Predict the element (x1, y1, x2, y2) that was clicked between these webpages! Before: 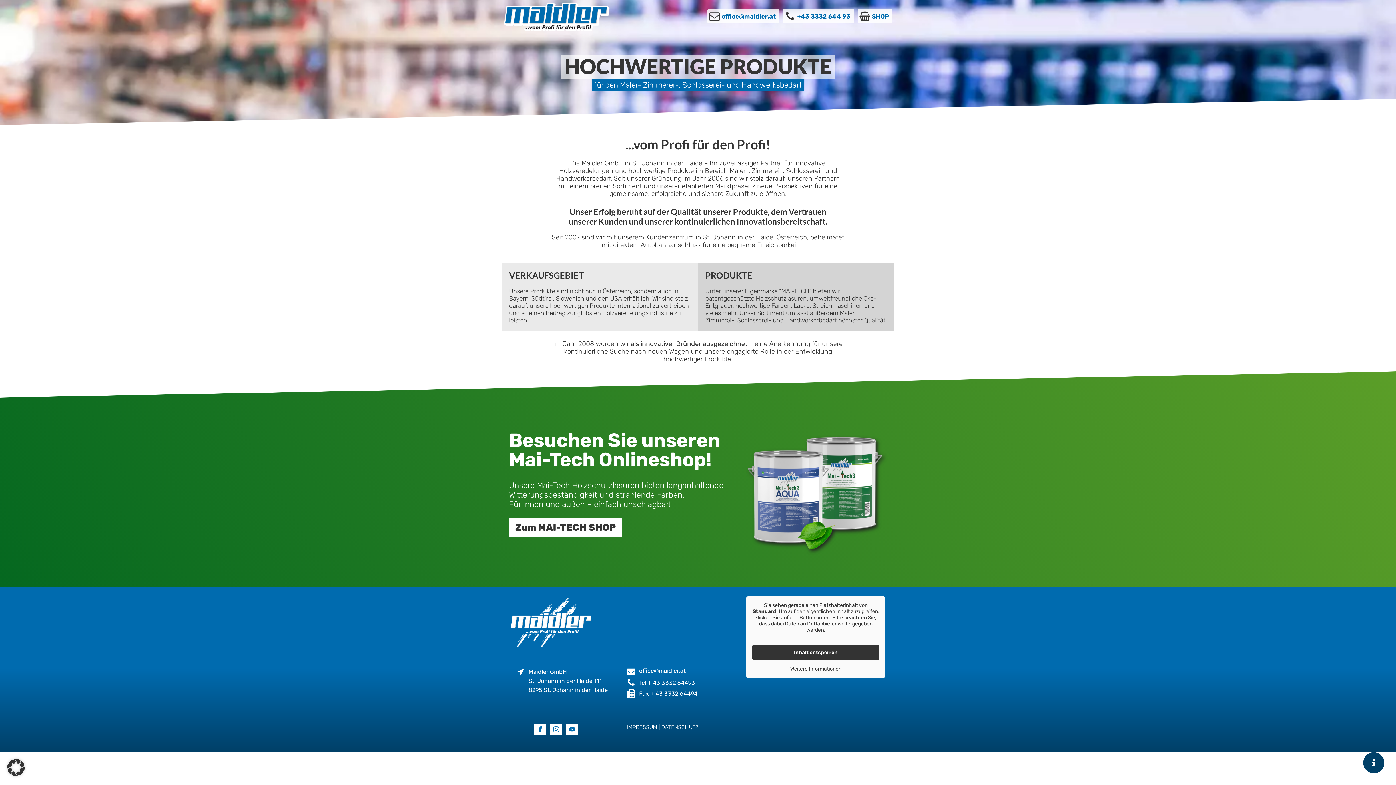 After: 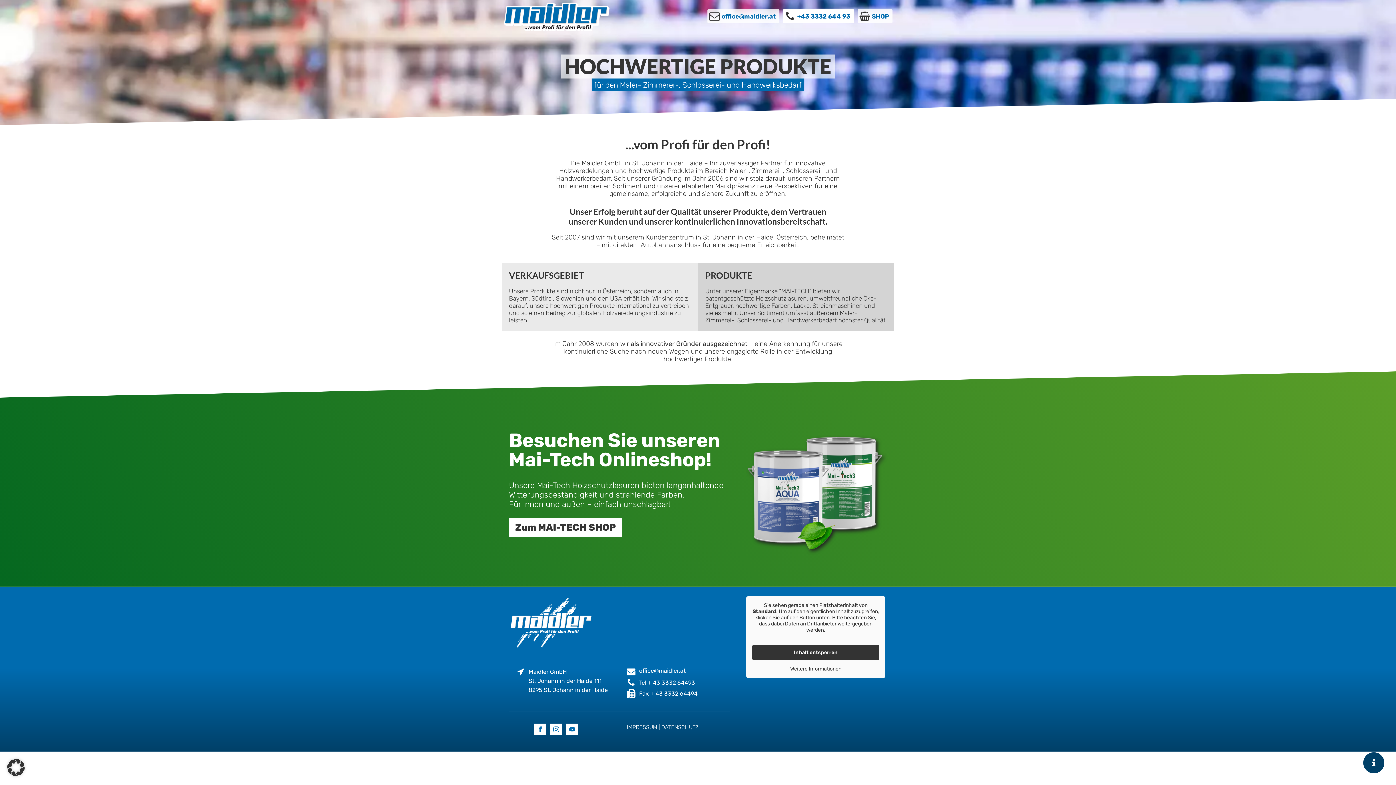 Action: bbox: (797, 12, 850, 19) label: +43 3332 644 93